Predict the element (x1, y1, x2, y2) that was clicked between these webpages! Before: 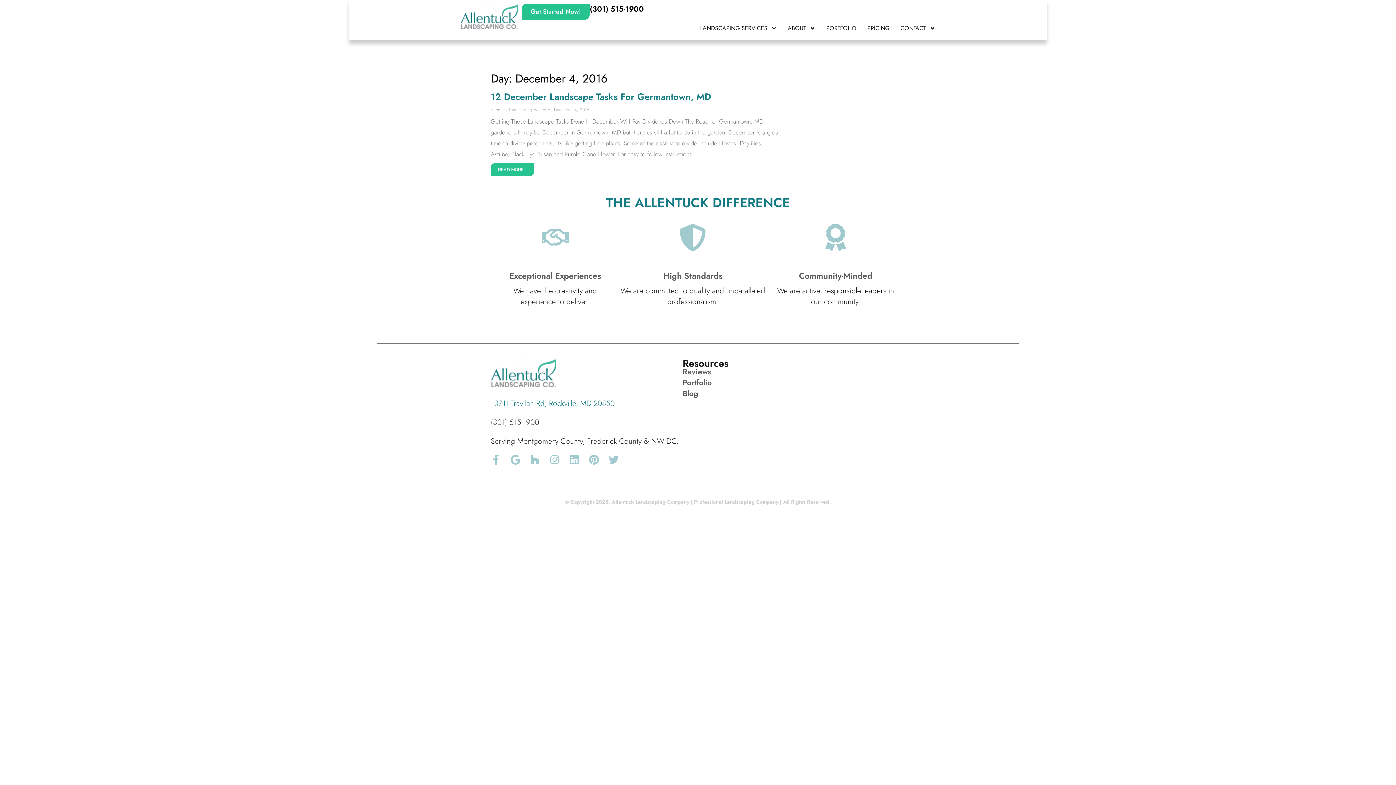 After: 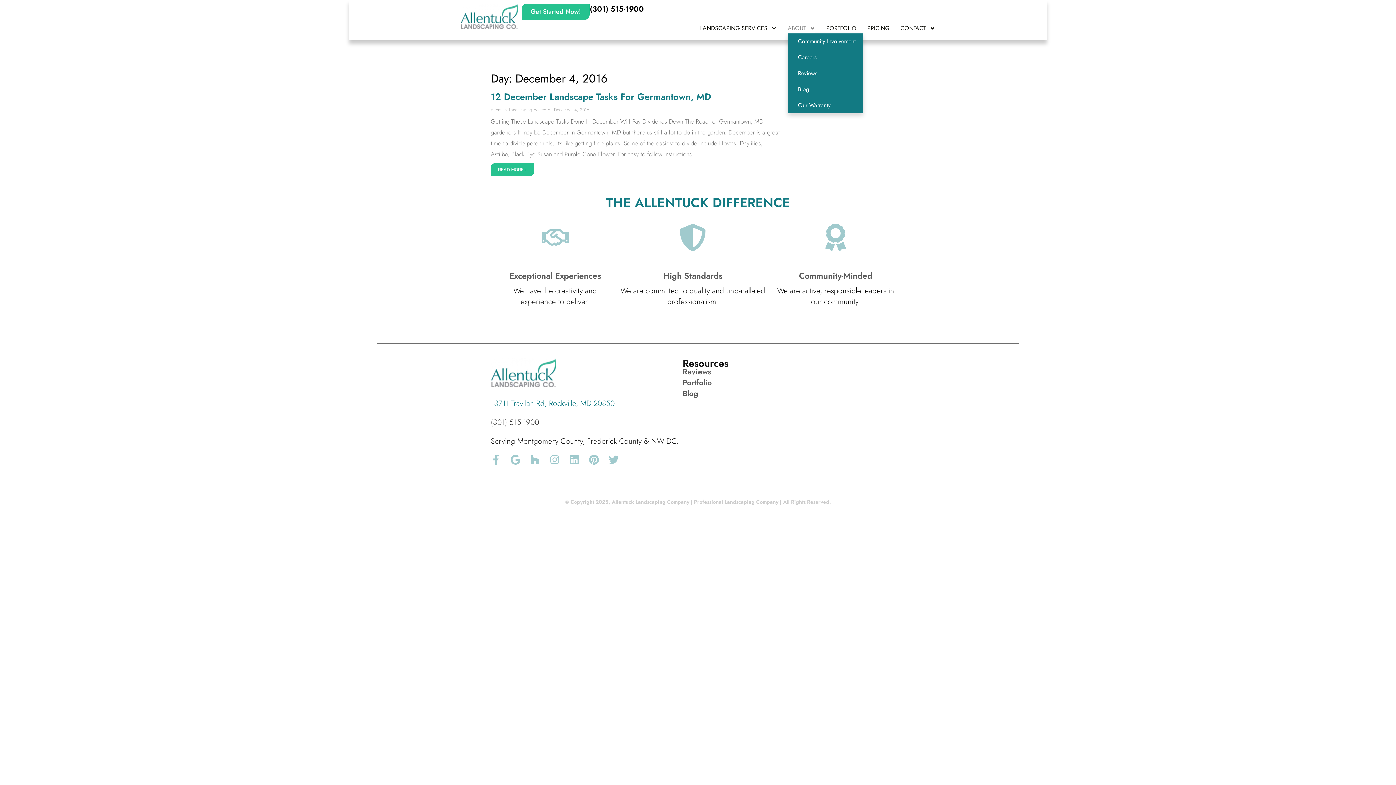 Action: label: ABOUT bbox: (787, 23, 815, 33)